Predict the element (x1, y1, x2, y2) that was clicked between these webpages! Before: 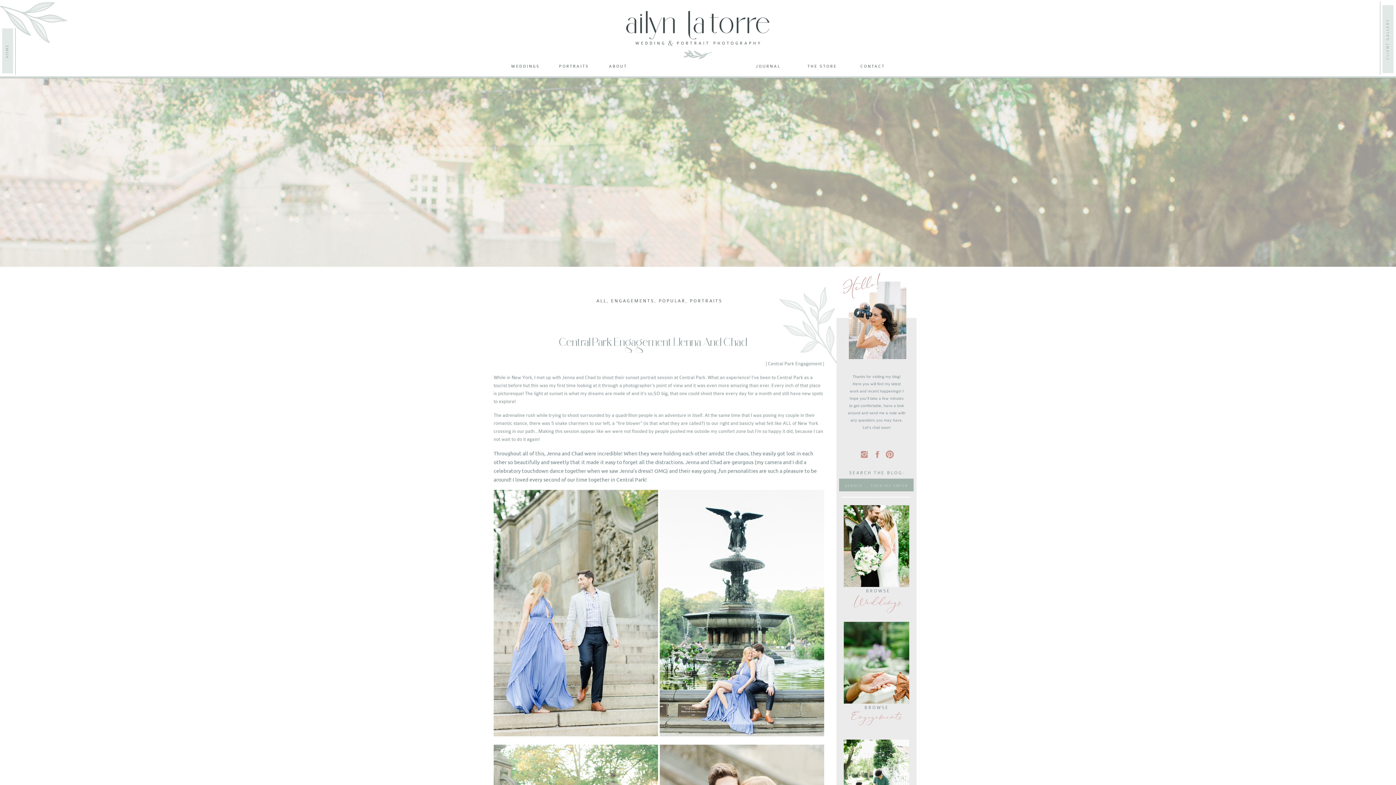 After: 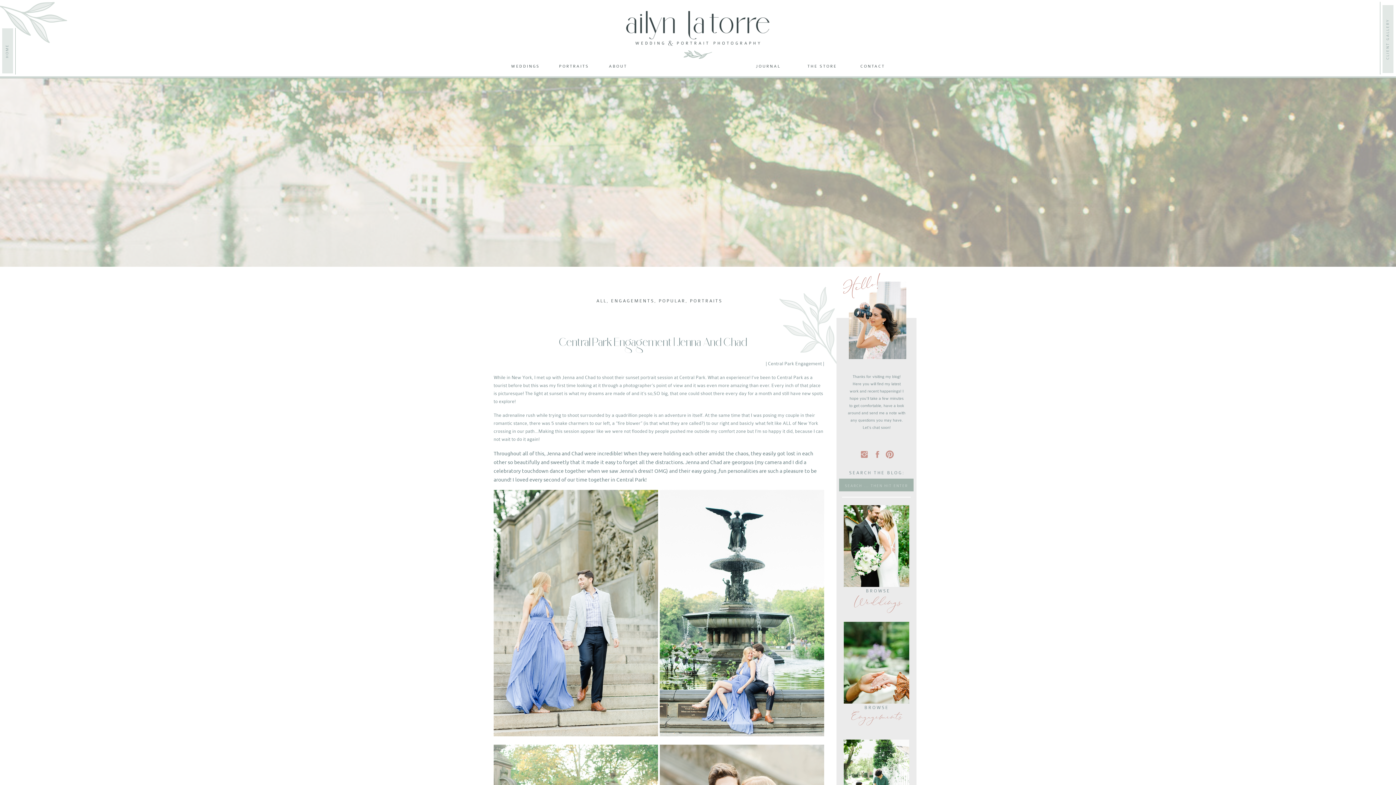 Action: label: SEARCH THE BLOG:
 bbox: (845, 469, 908, 476)